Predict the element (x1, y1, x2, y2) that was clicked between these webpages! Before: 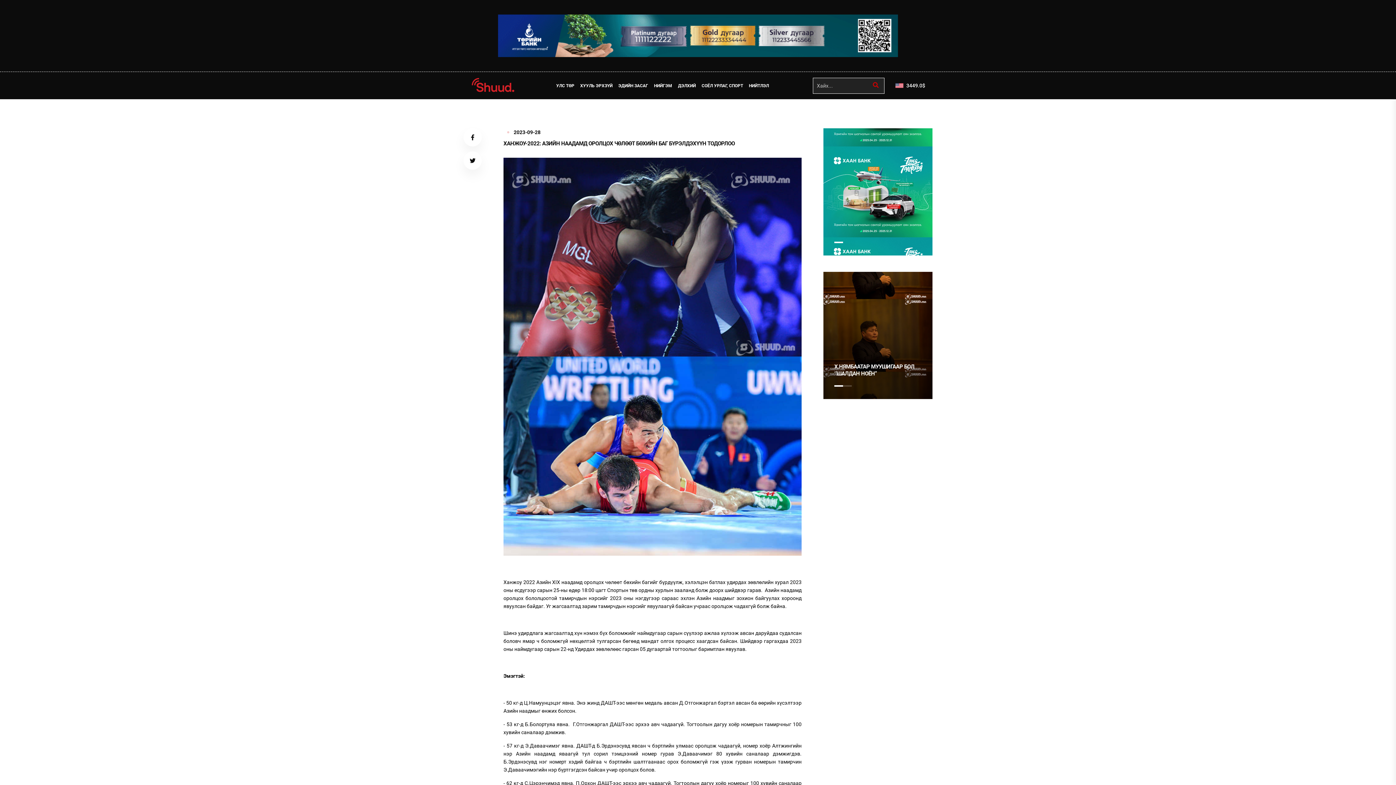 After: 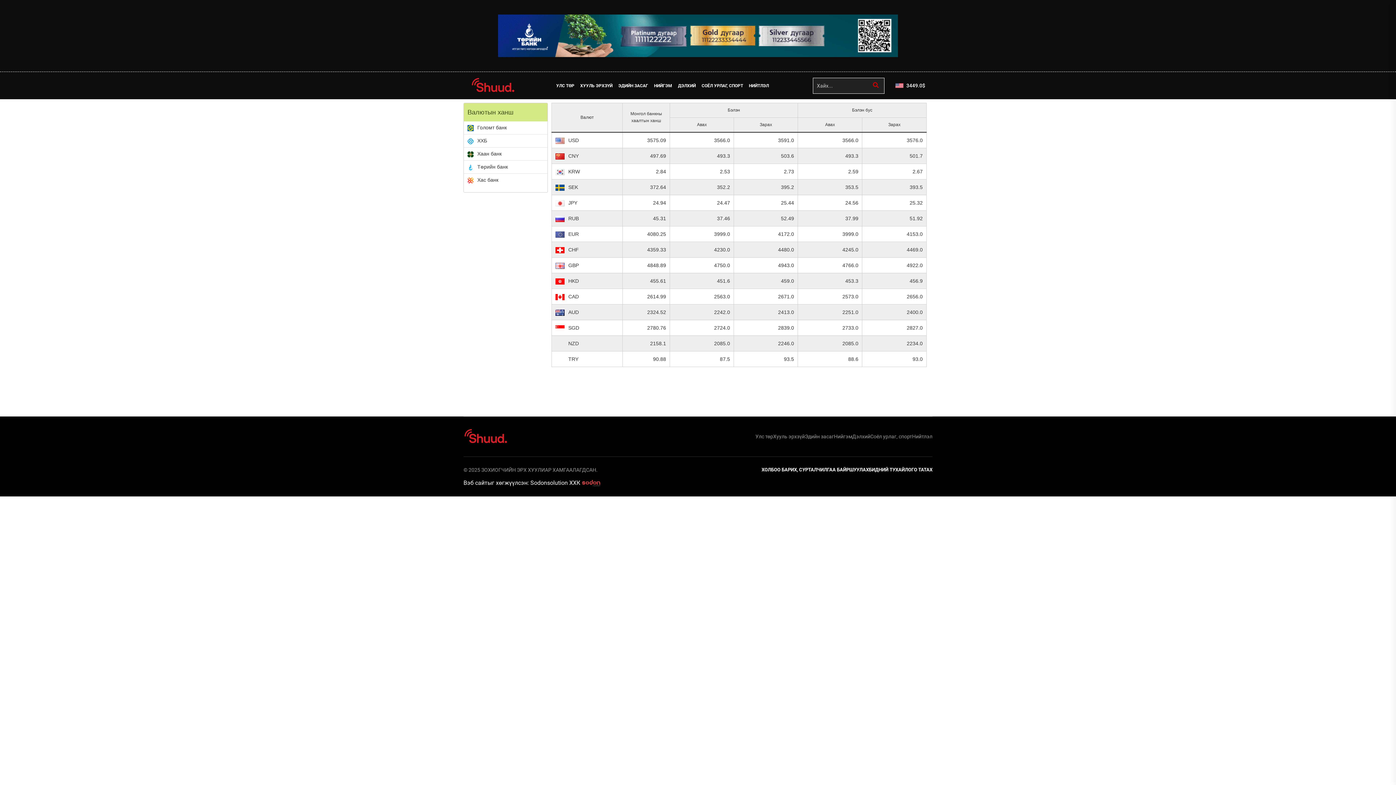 Action: label:  3449.0$ bbox: (893, 75, 925, 95)